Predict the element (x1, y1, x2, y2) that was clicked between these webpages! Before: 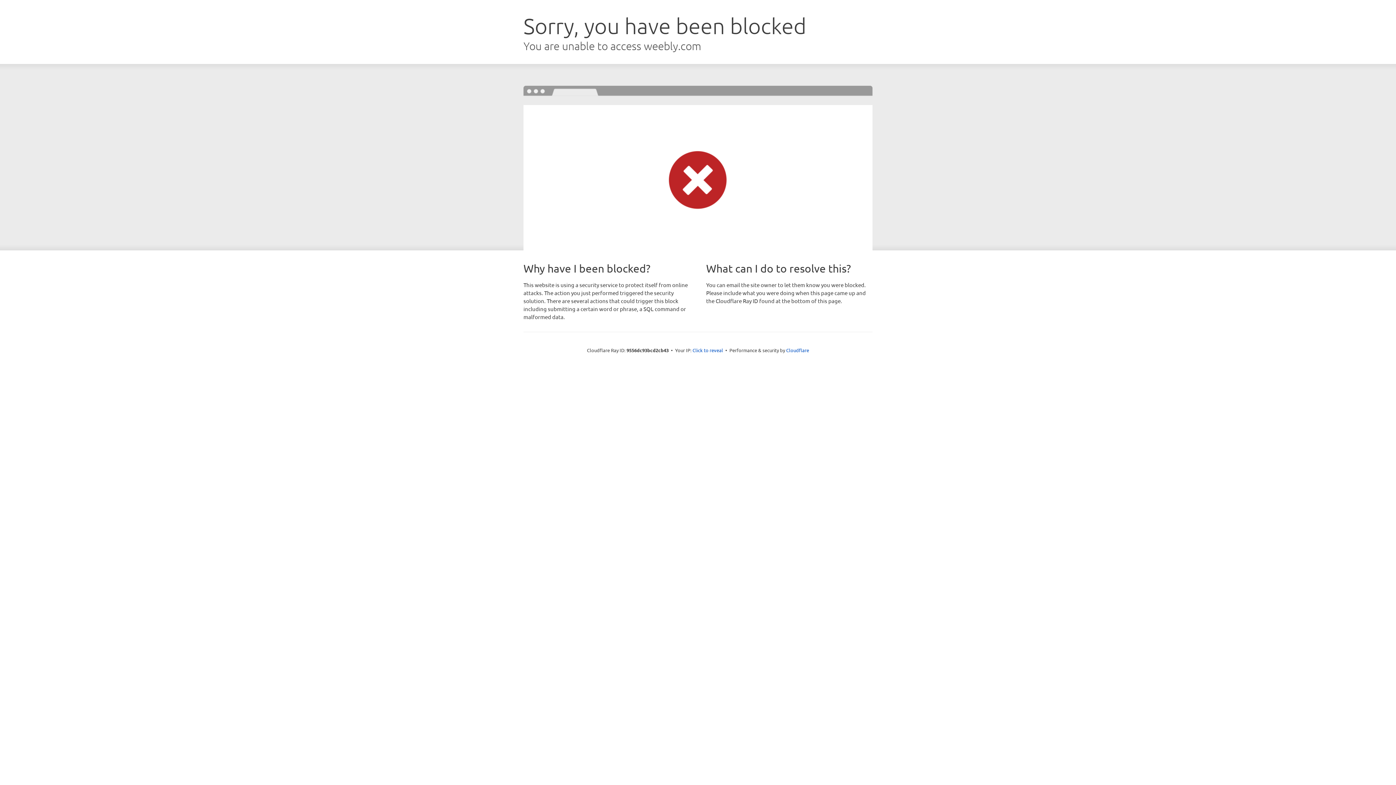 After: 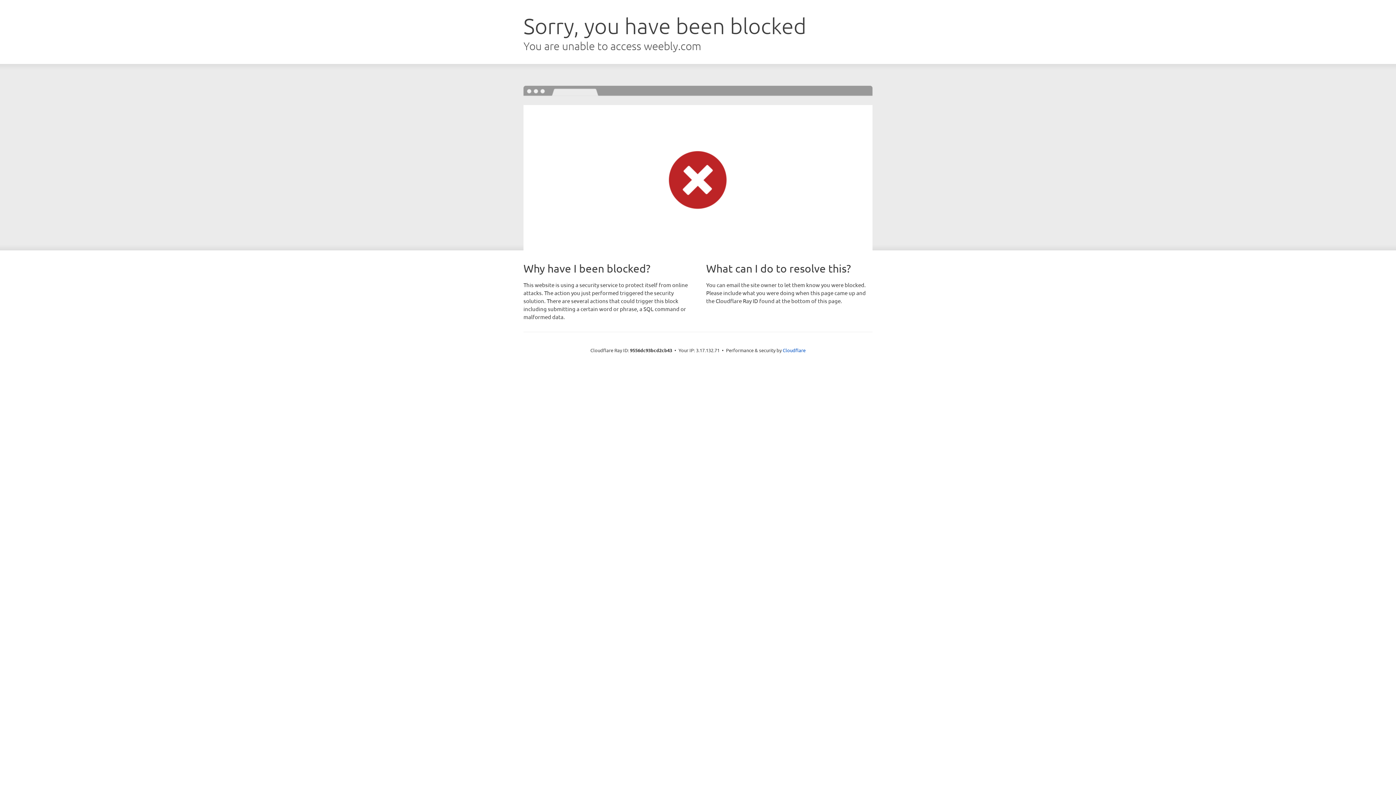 Action: label: Click to reveal bbox: (692, 346, 723, 353)